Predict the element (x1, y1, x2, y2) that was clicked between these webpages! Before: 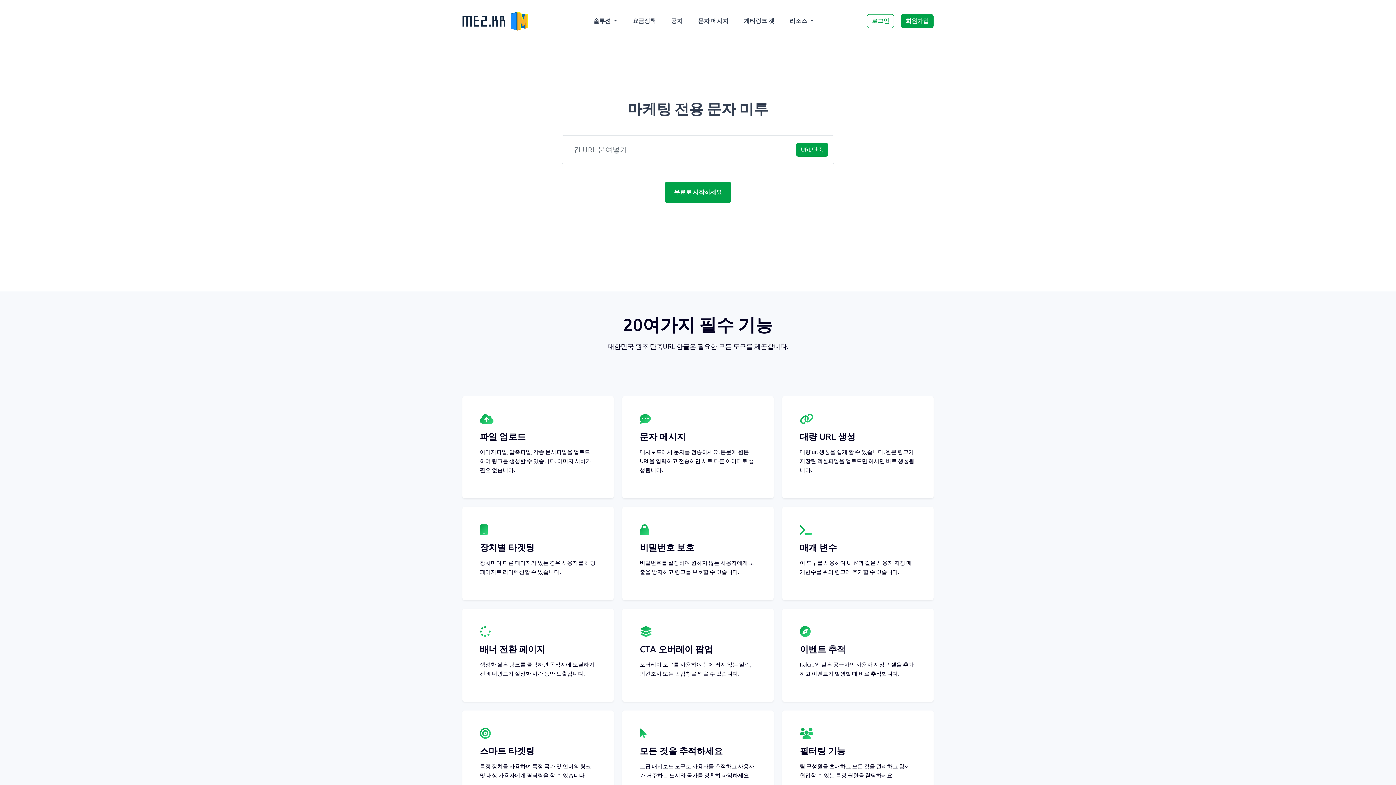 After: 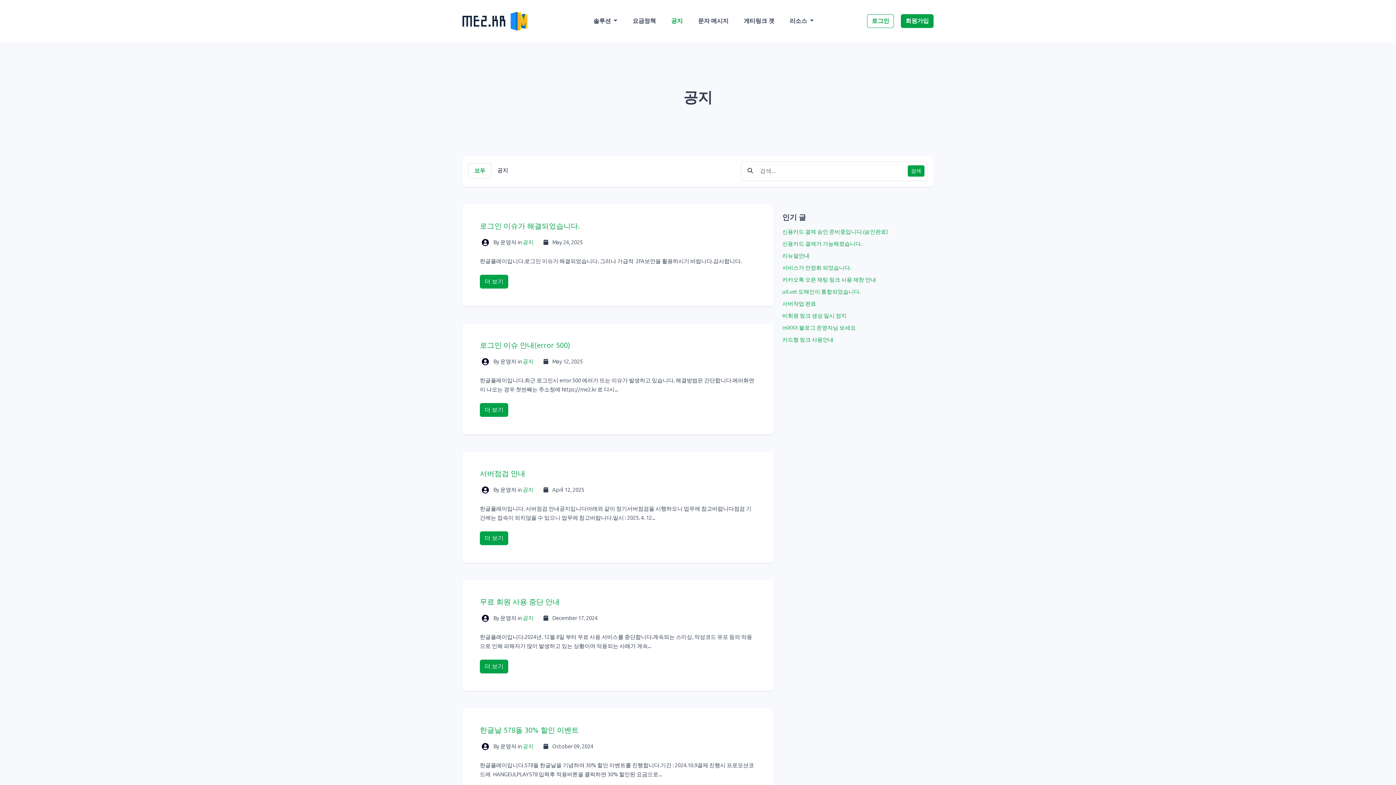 Action: bbox: (665, 13, 688, 28) label: 공지